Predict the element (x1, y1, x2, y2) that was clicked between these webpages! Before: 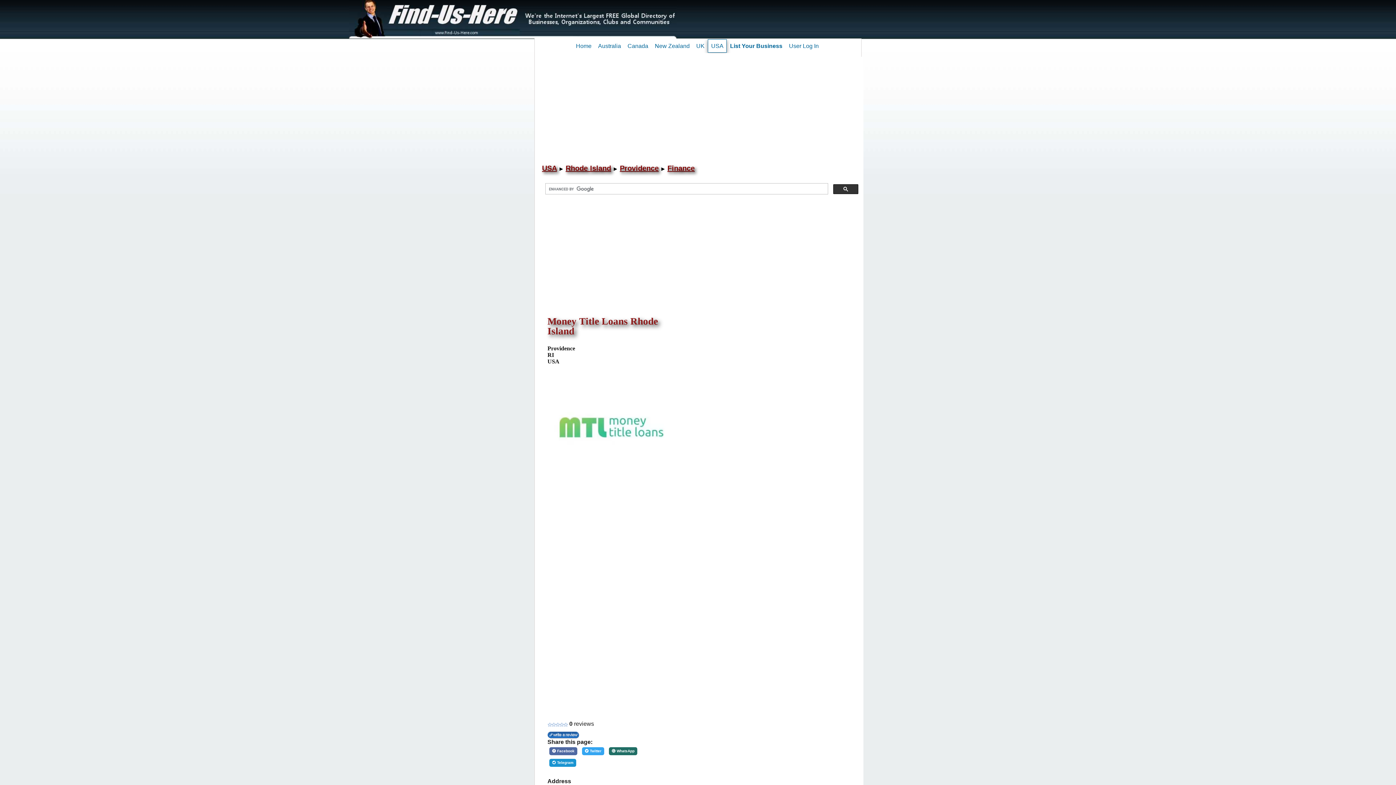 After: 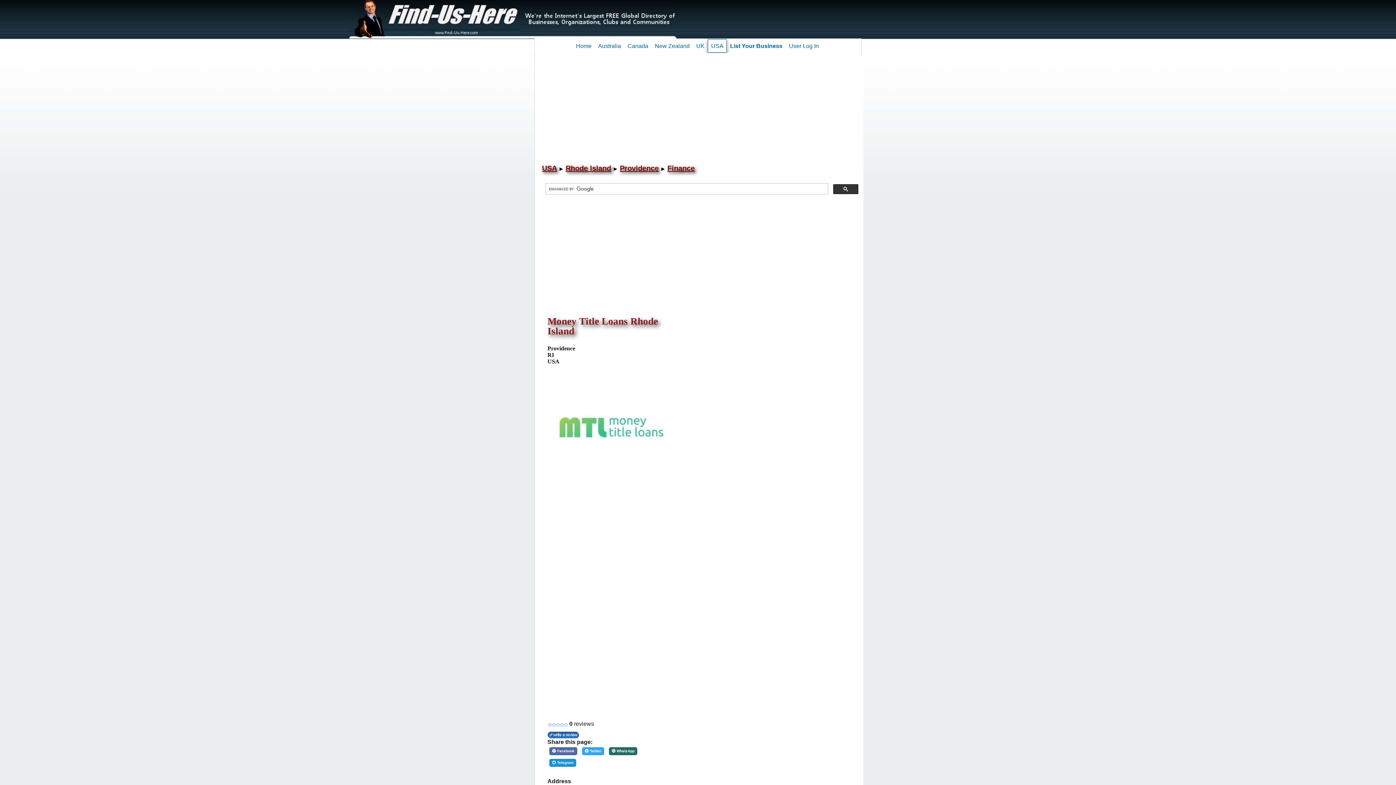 Action: label: Share on WhatsApp bbox: (609, 747, 637, 755)